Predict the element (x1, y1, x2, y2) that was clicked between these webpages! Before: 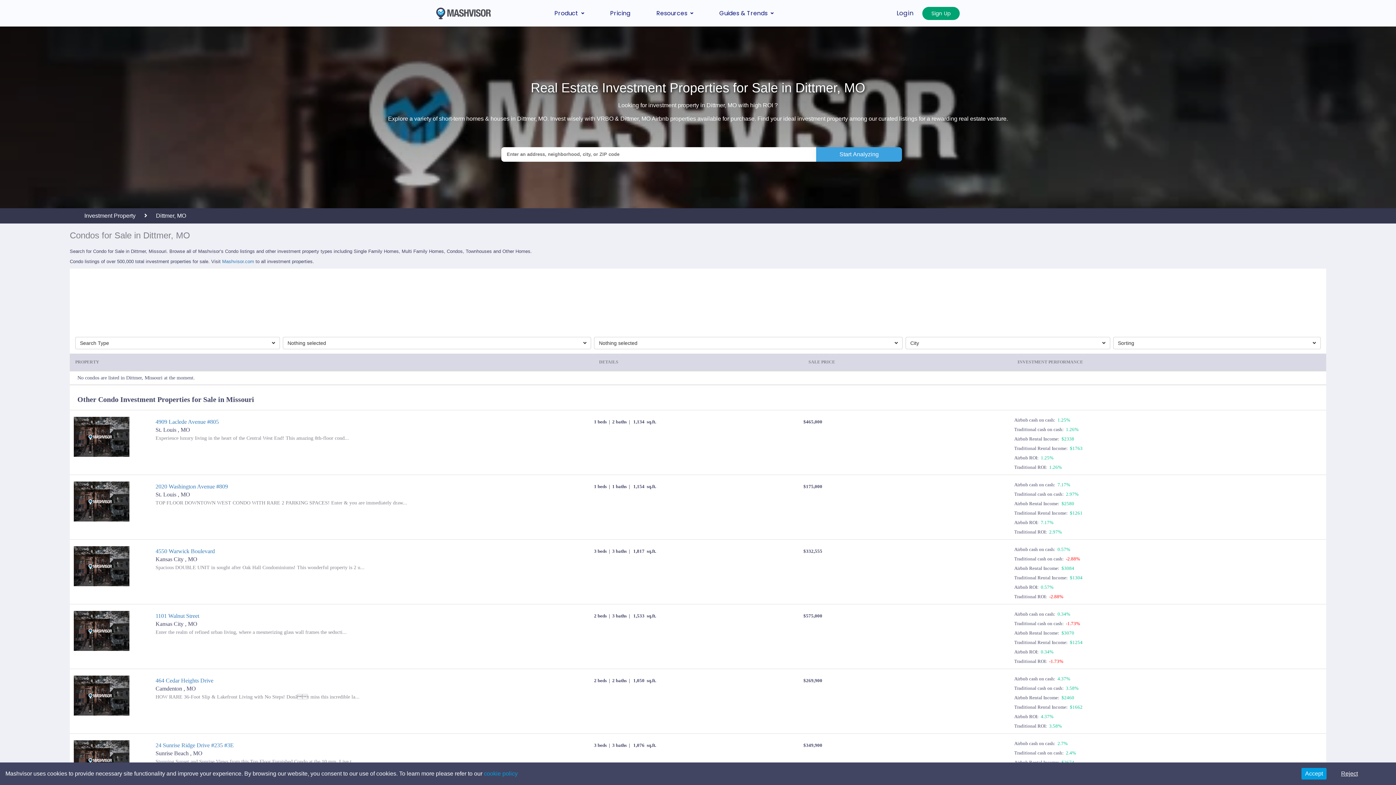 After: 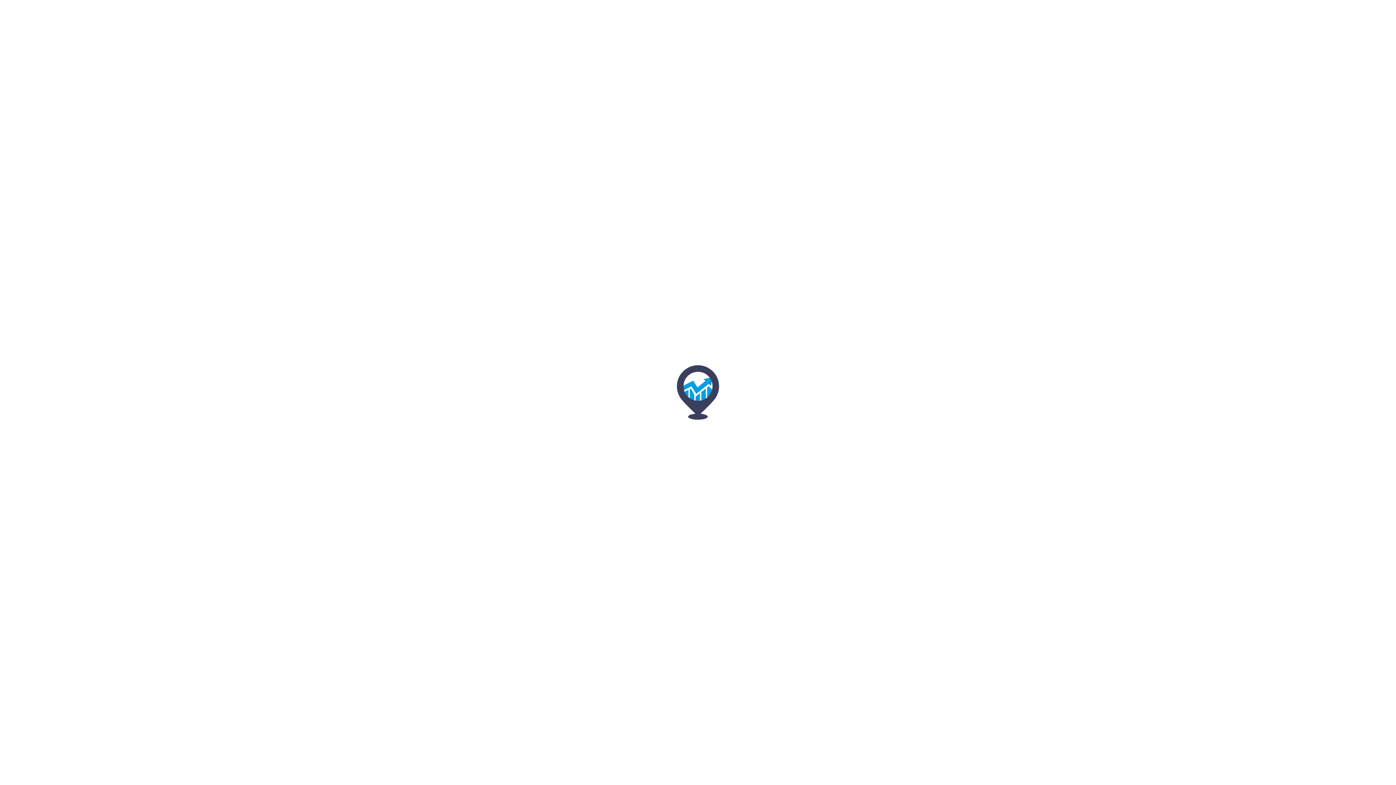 Action: label: 1101 Walnut Street bbox: (155, 613, 199, 619)